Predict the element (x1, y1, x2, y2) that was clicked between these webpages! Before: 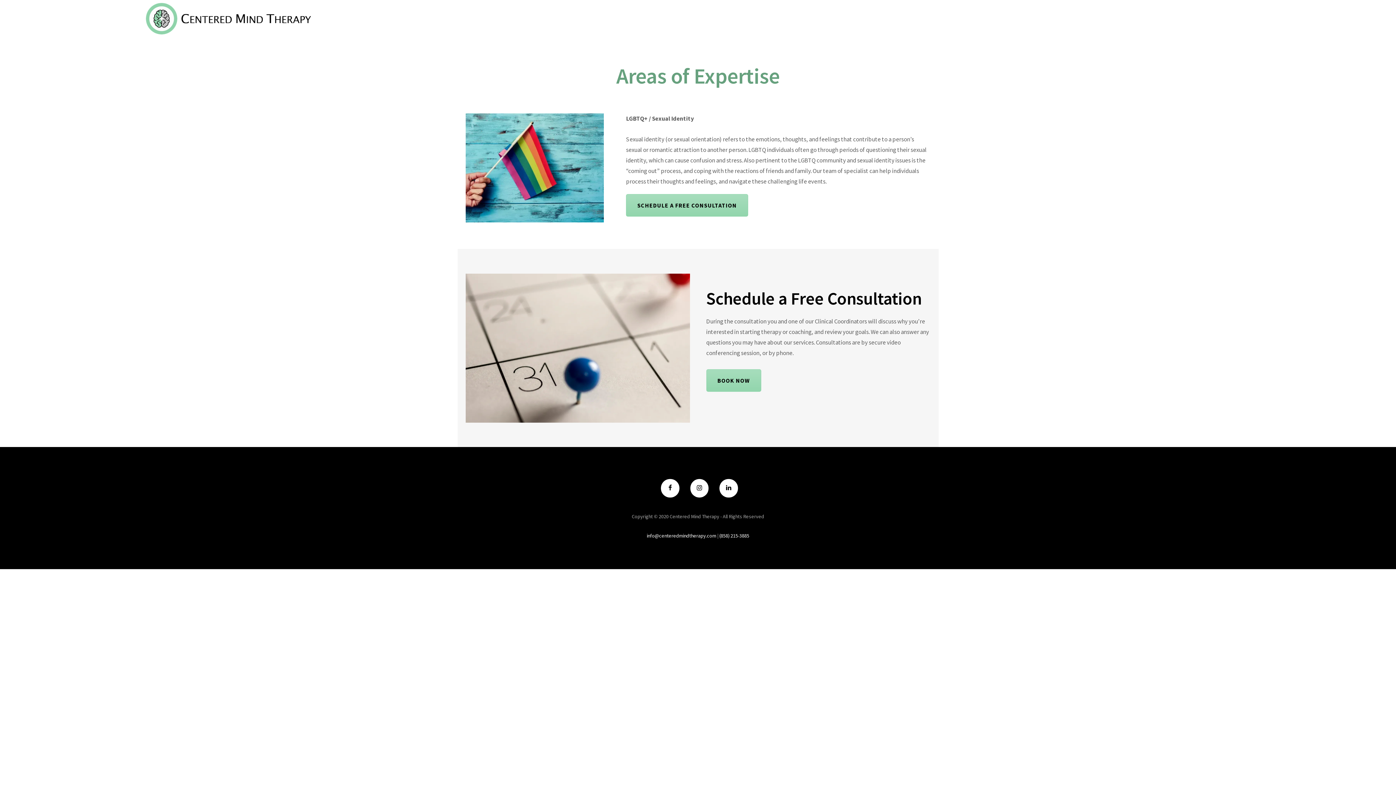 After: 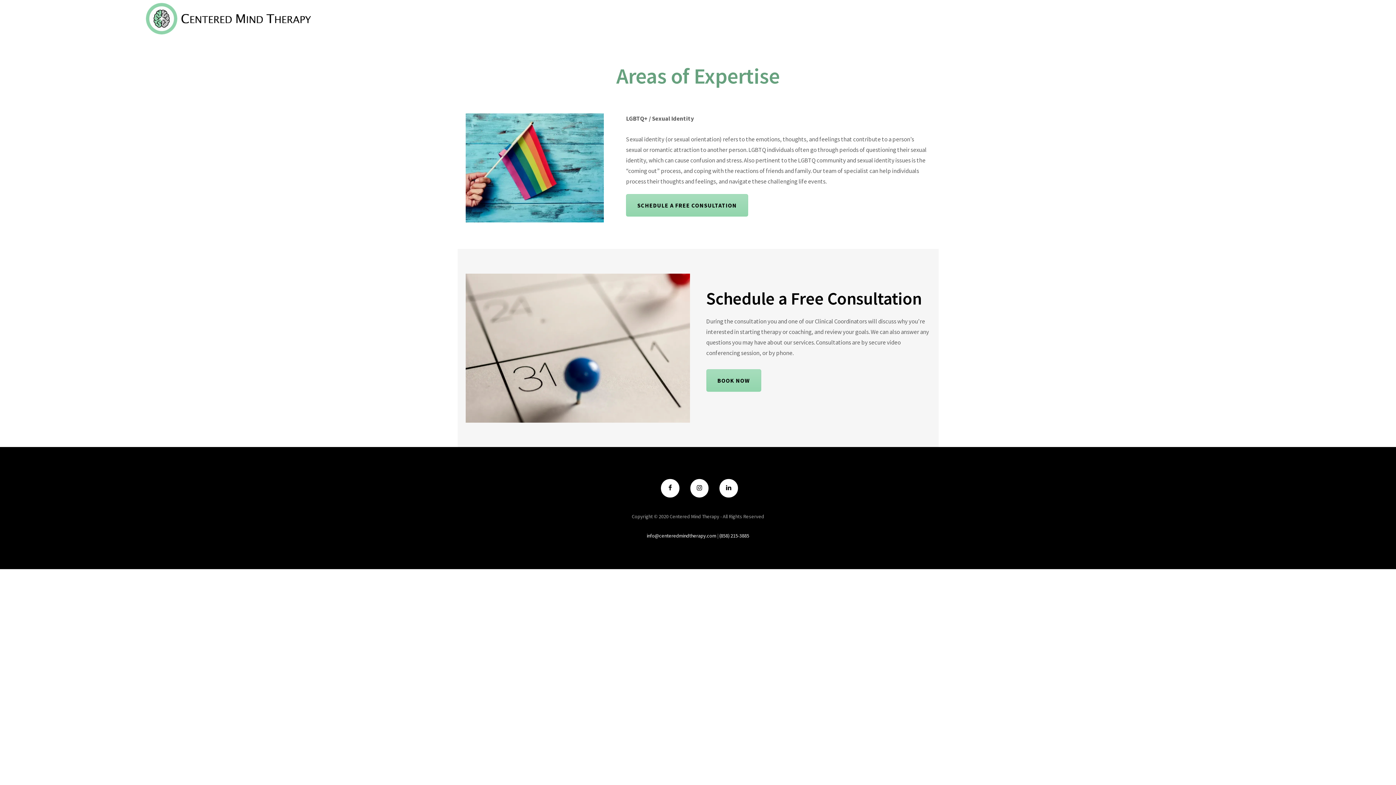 Action: bbox: (690, 479, 708, 497)